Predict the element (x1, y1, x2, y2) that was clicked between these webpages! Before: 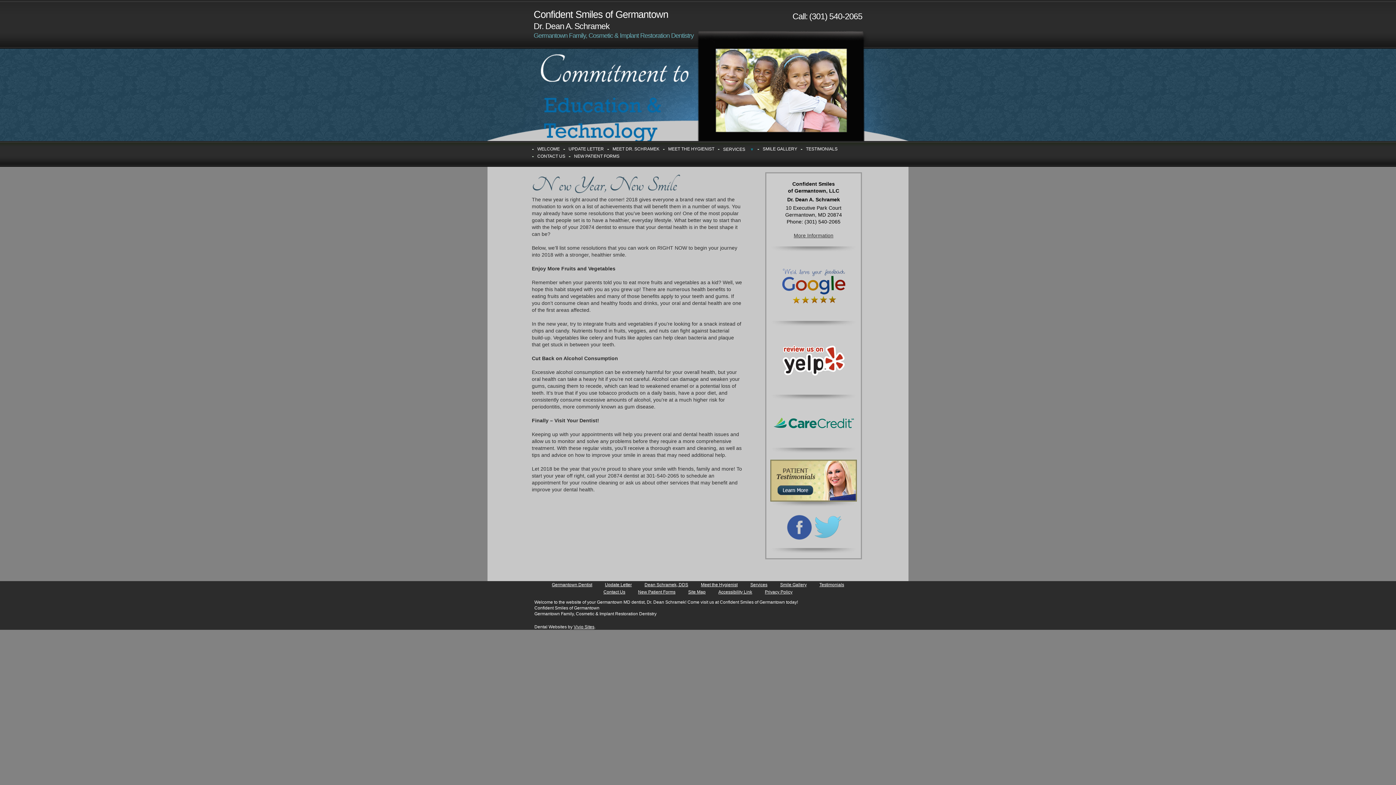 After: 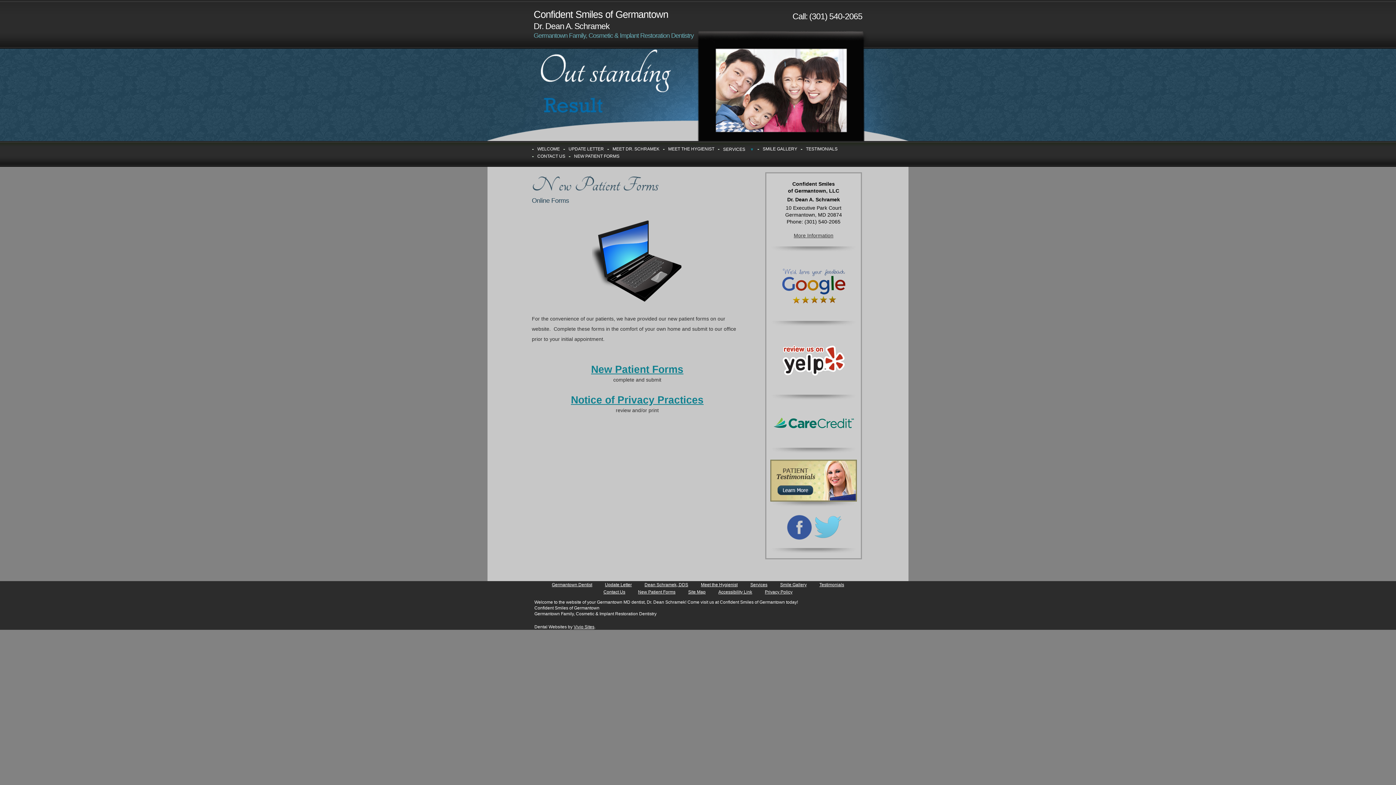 Action: label: New Patient Forms bbox: (638, 589, 675, 594)